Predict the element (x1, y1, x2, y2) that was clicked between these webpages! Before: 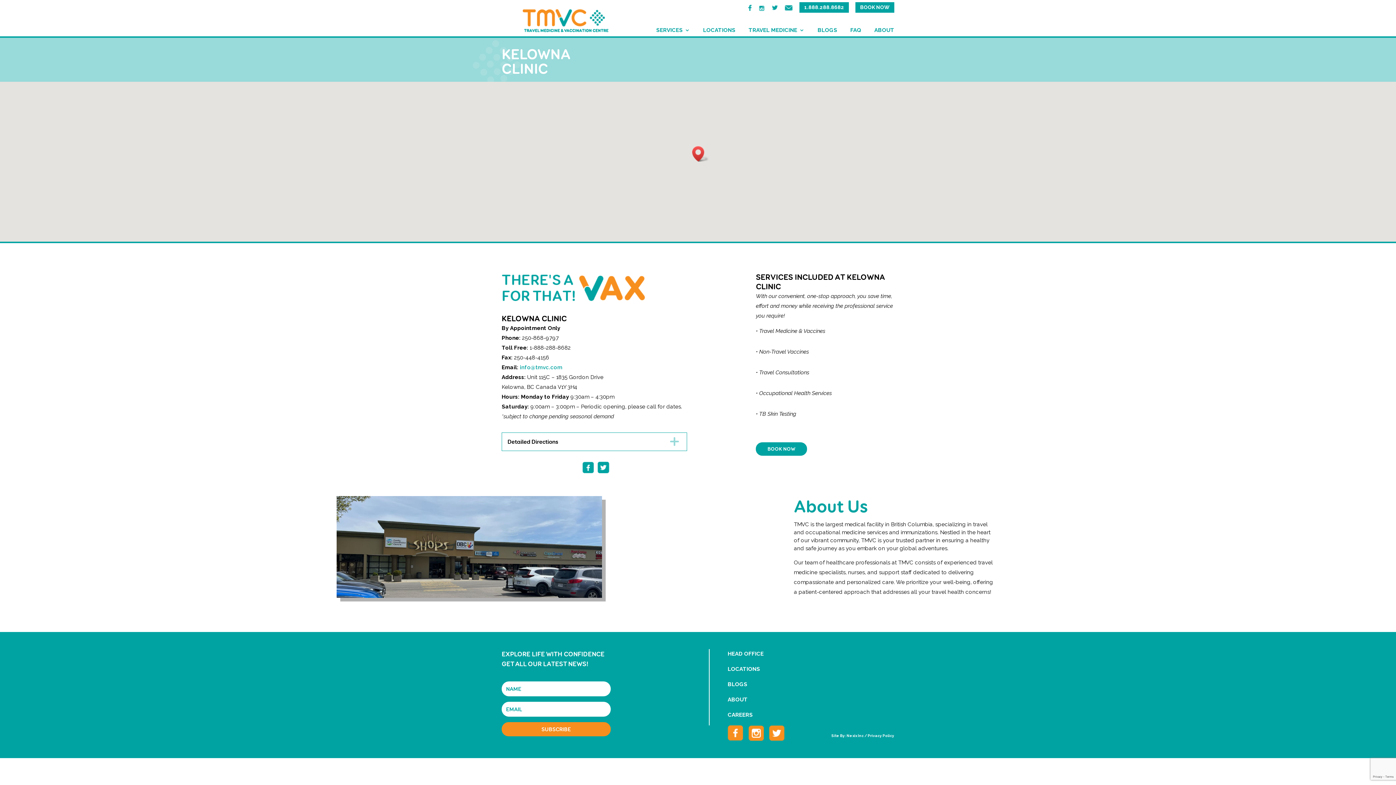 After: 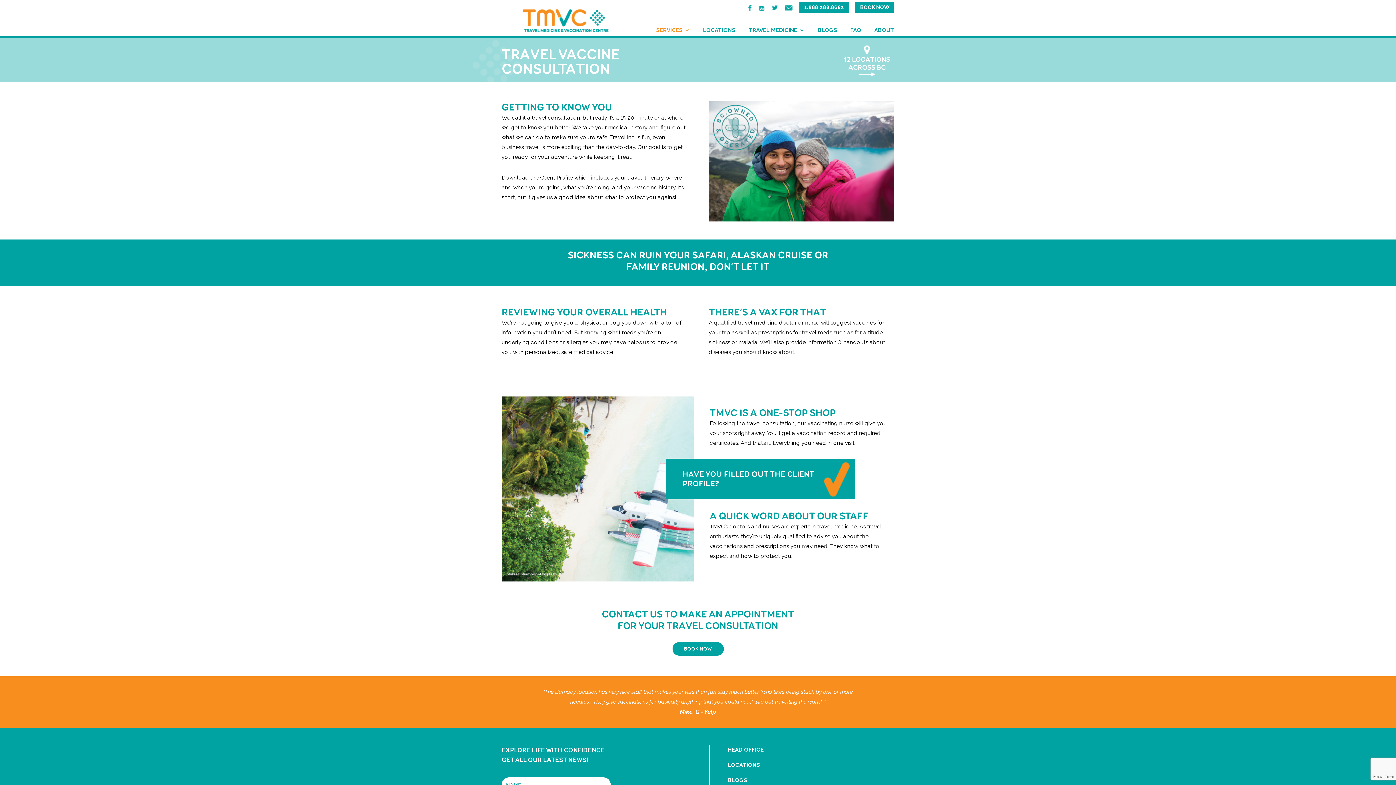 Action: label: Travel Consultations bbox: (759, 369, 809, 376)